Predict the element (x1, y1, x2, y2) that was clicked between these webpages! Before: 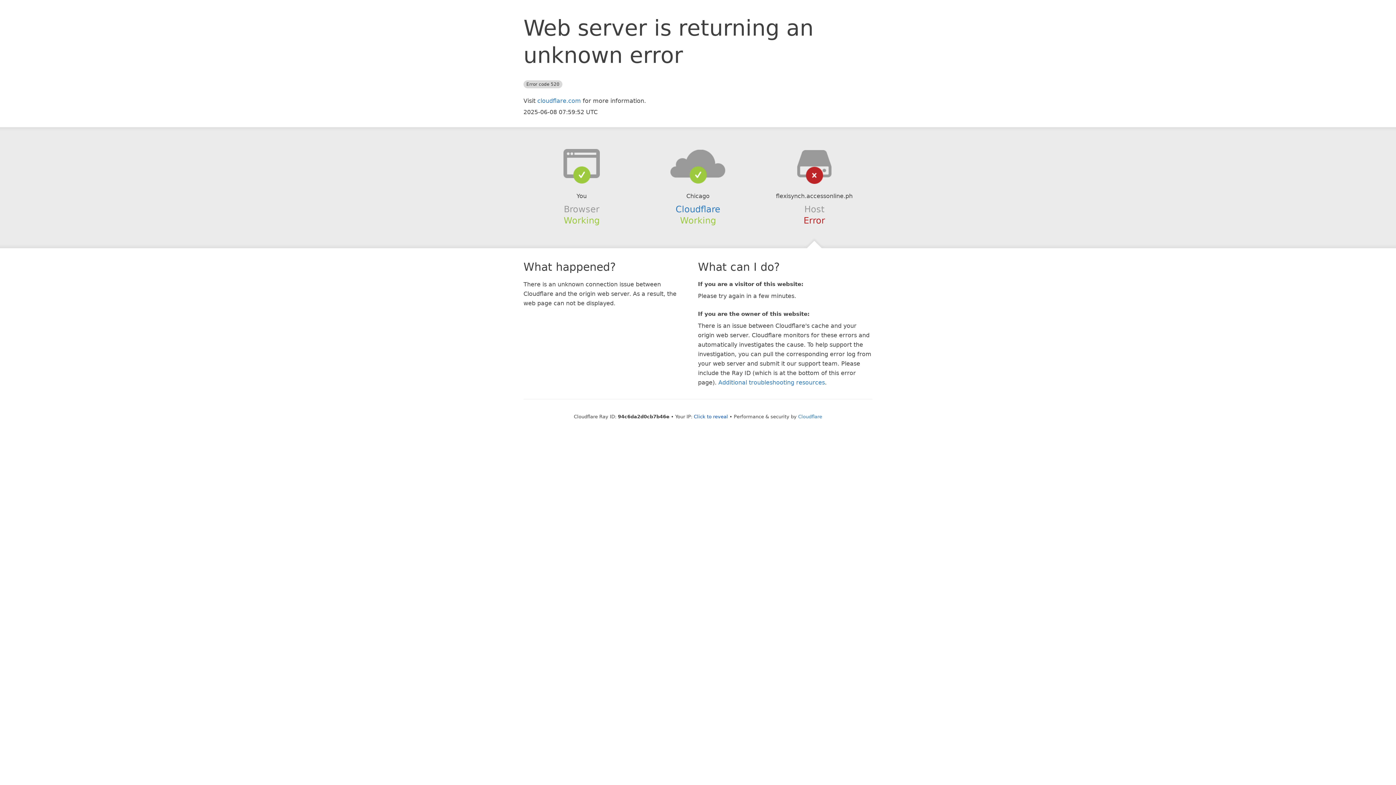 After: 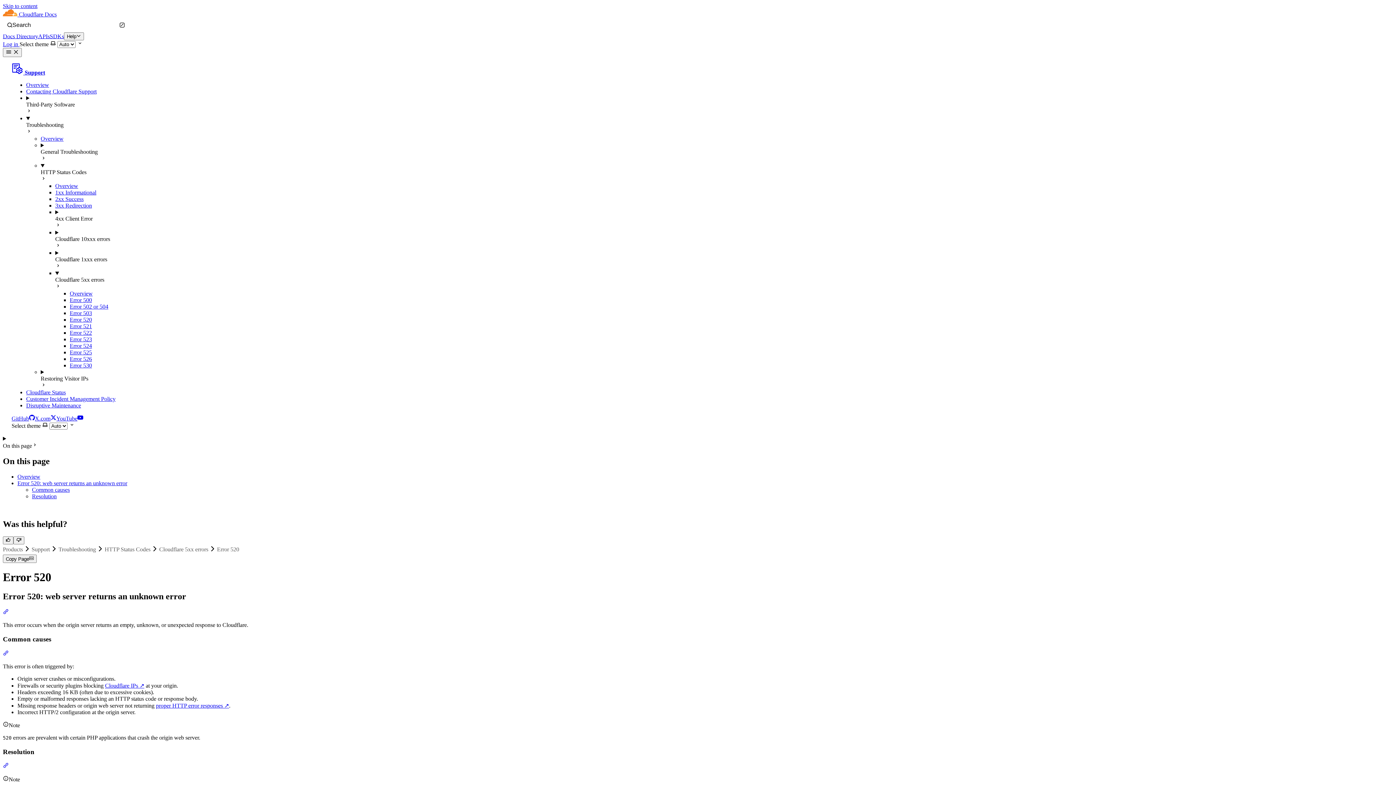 Action: bbox: (718, 379, 825, 386) label: Additional troubleshooting resources